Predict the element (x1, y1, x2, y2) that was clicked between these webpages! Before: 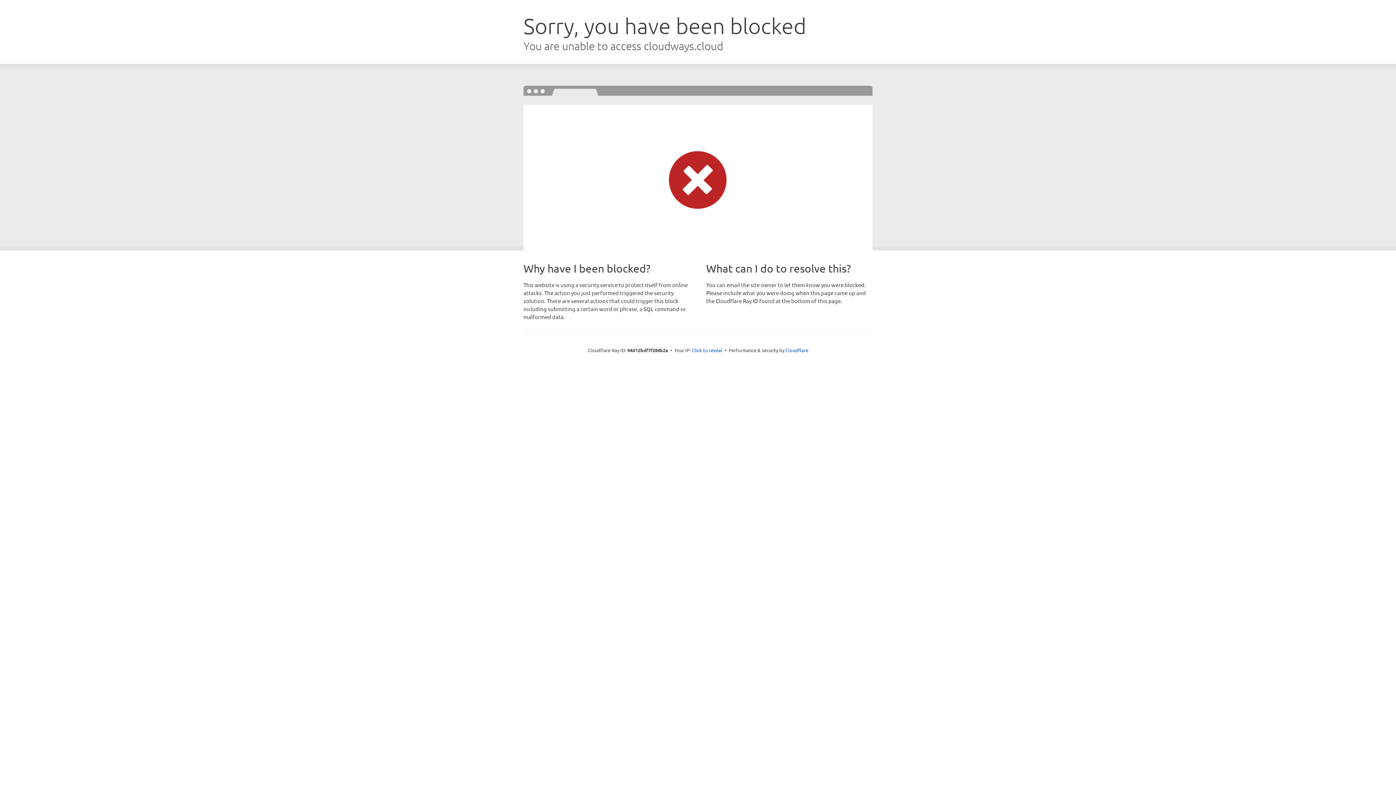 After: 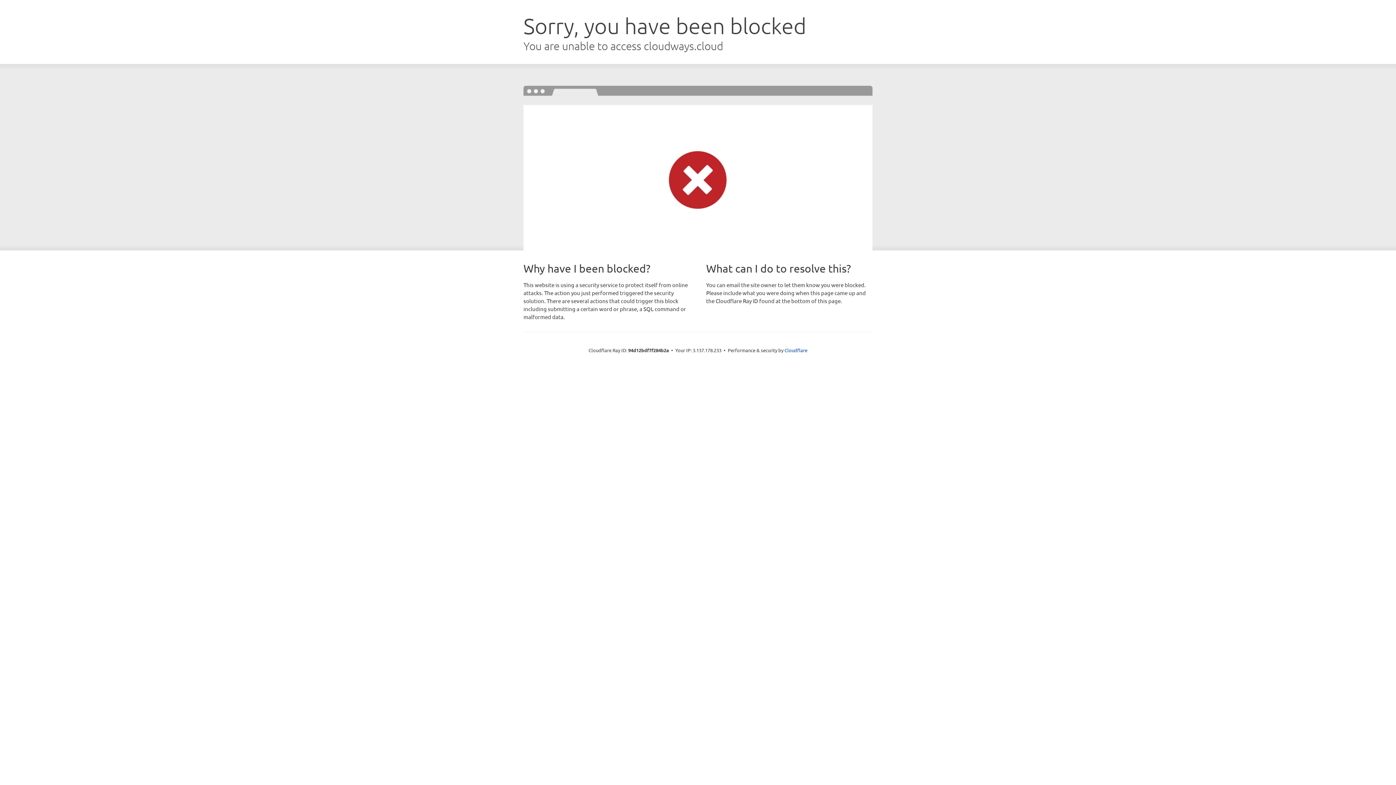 Action: bbox: (692, 346, 722, 353) label: Click to reveal